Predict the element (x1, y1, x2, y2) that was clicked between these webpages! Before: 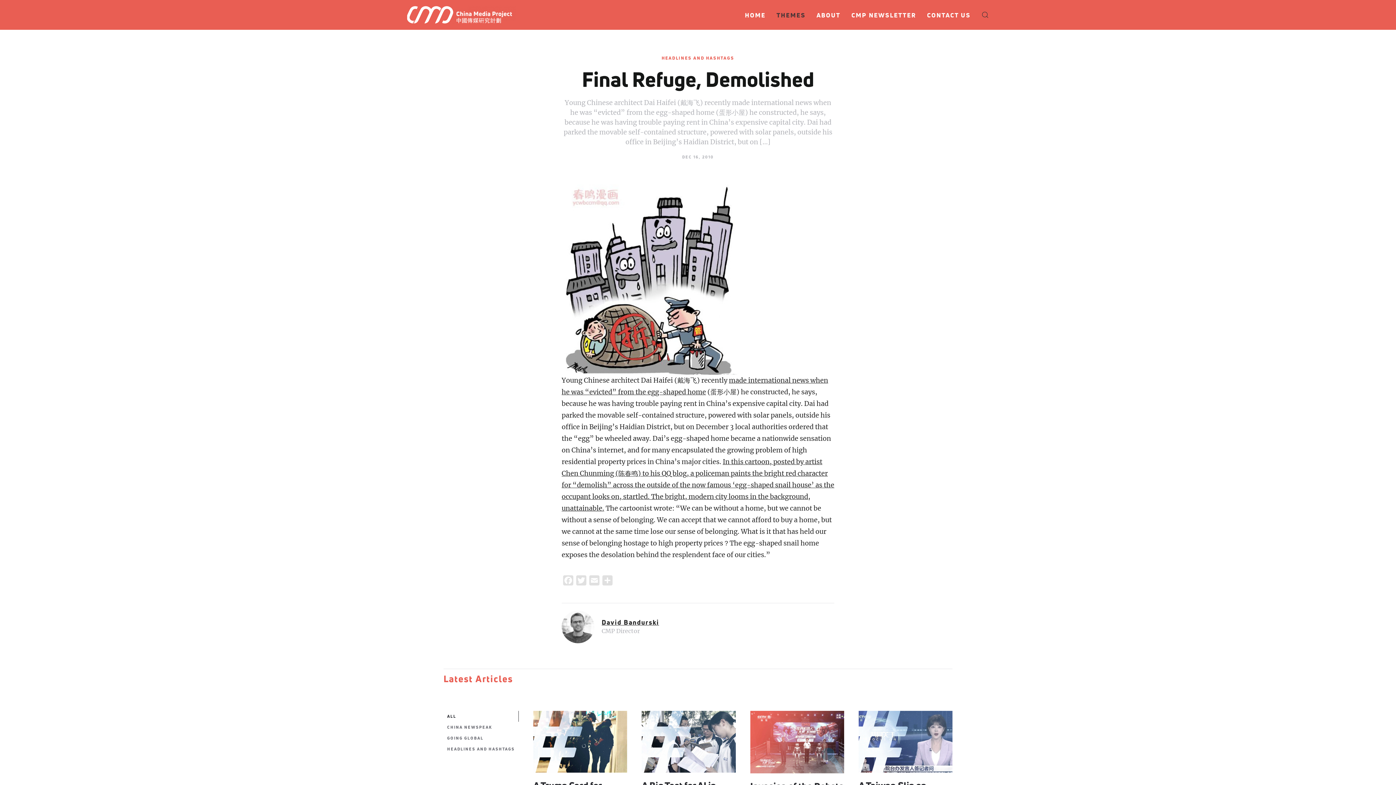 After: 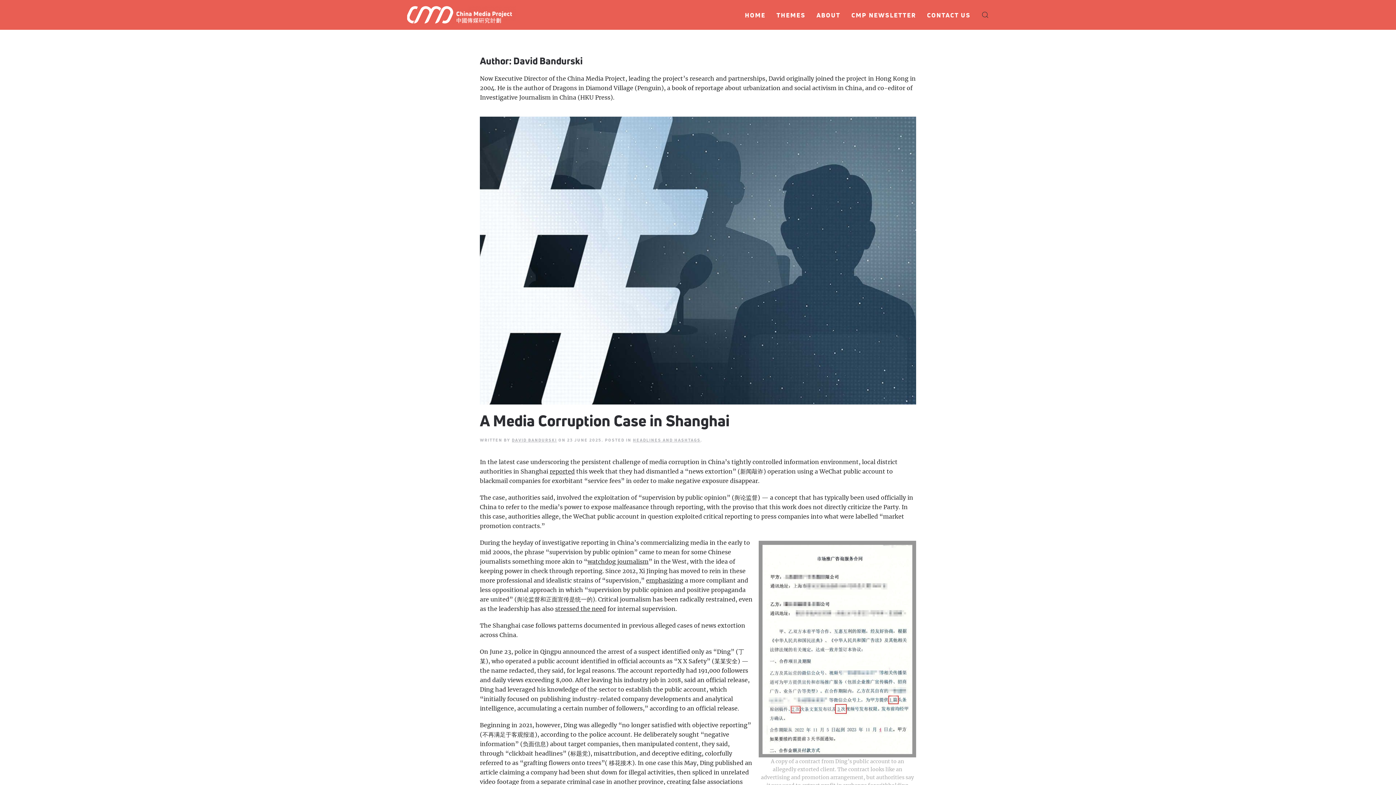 Action: bbox: (601, 618, 659, 626) label: David Bandurski